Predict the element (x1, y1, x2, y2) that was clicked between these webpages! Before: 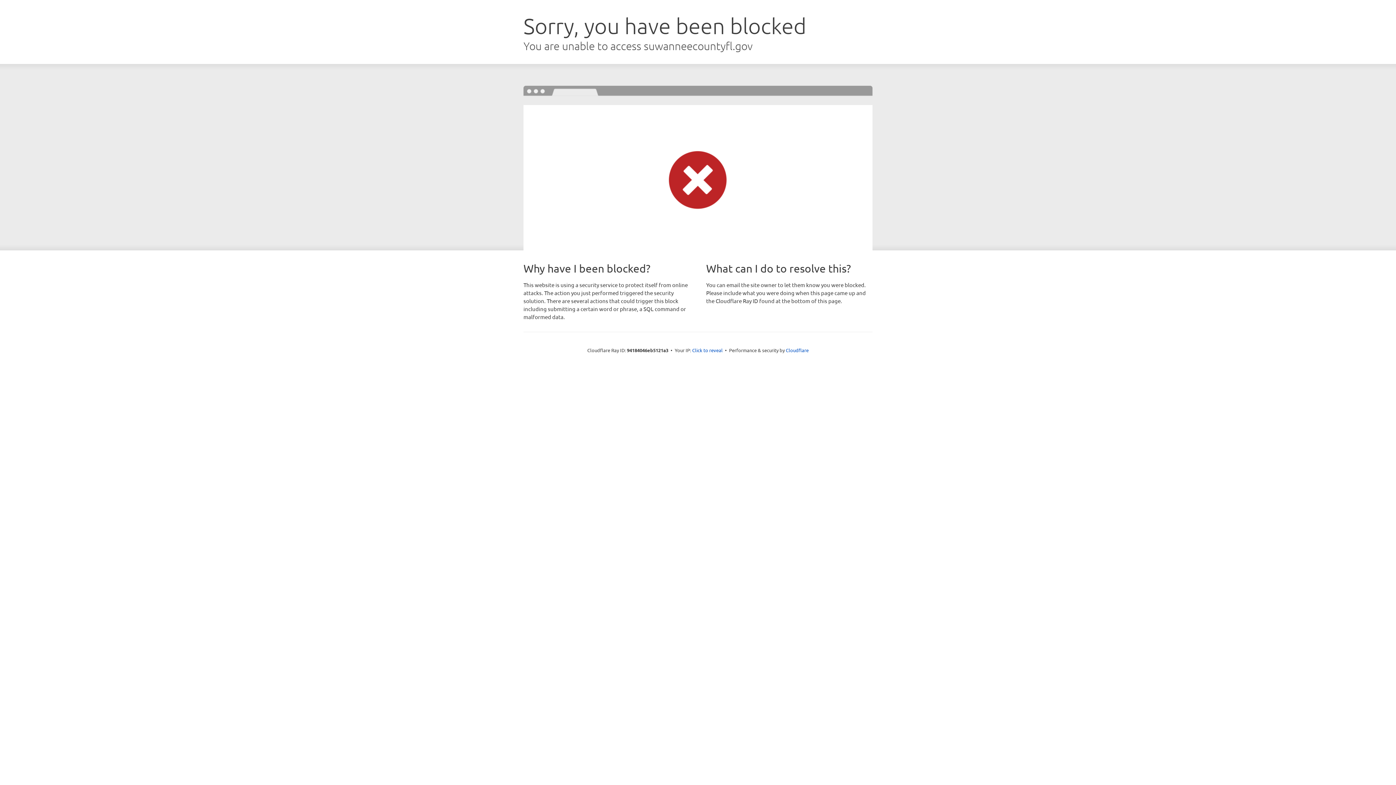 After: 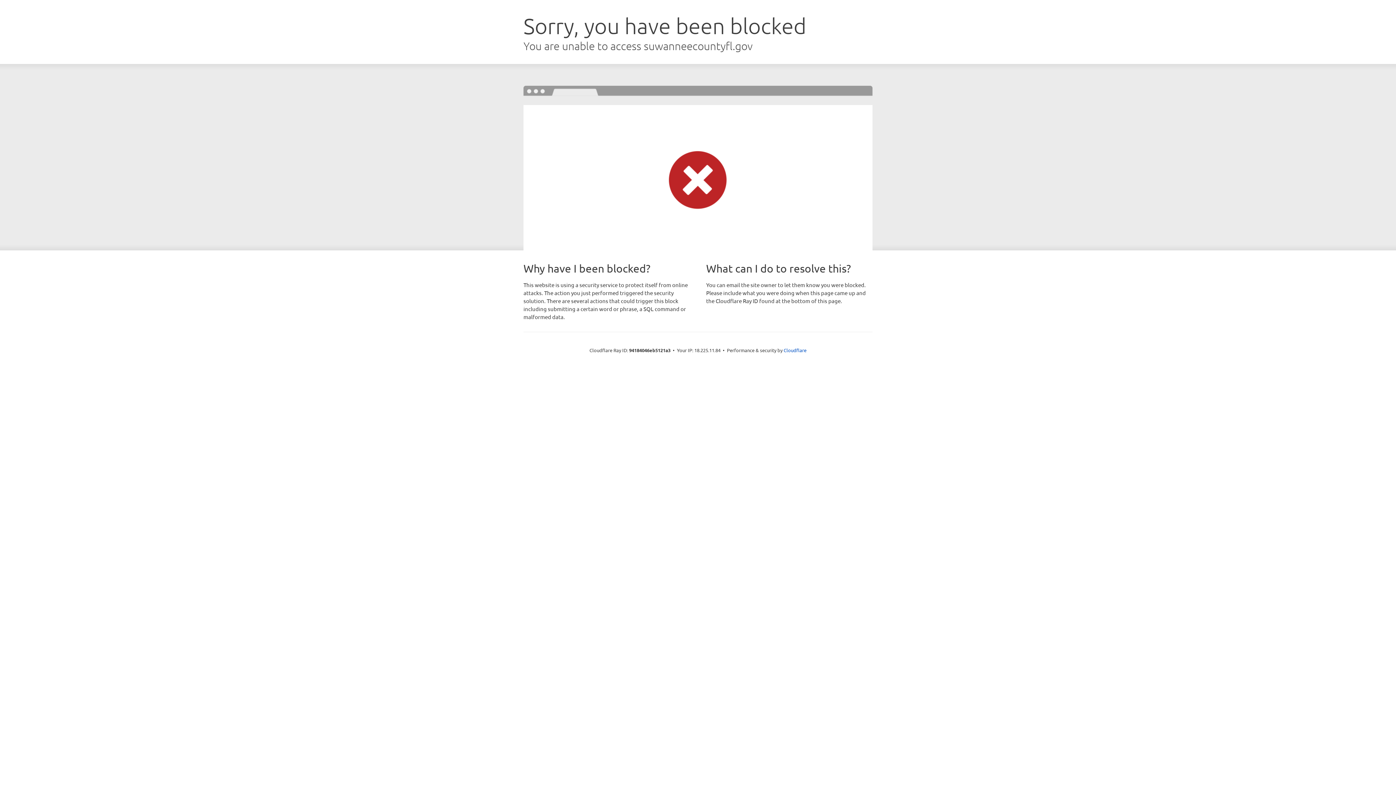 Action: bbox: (692, 346, 722, 353) label: Click to reveal